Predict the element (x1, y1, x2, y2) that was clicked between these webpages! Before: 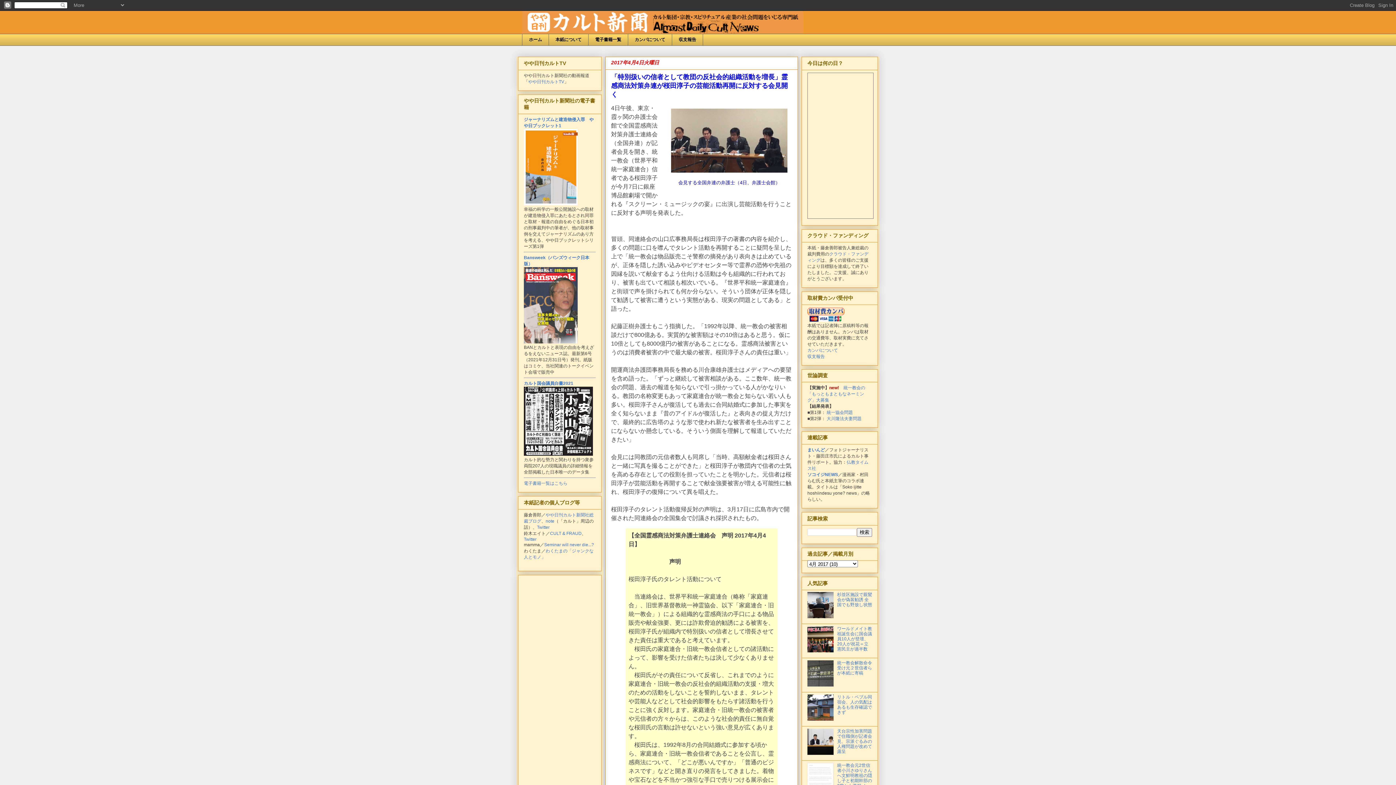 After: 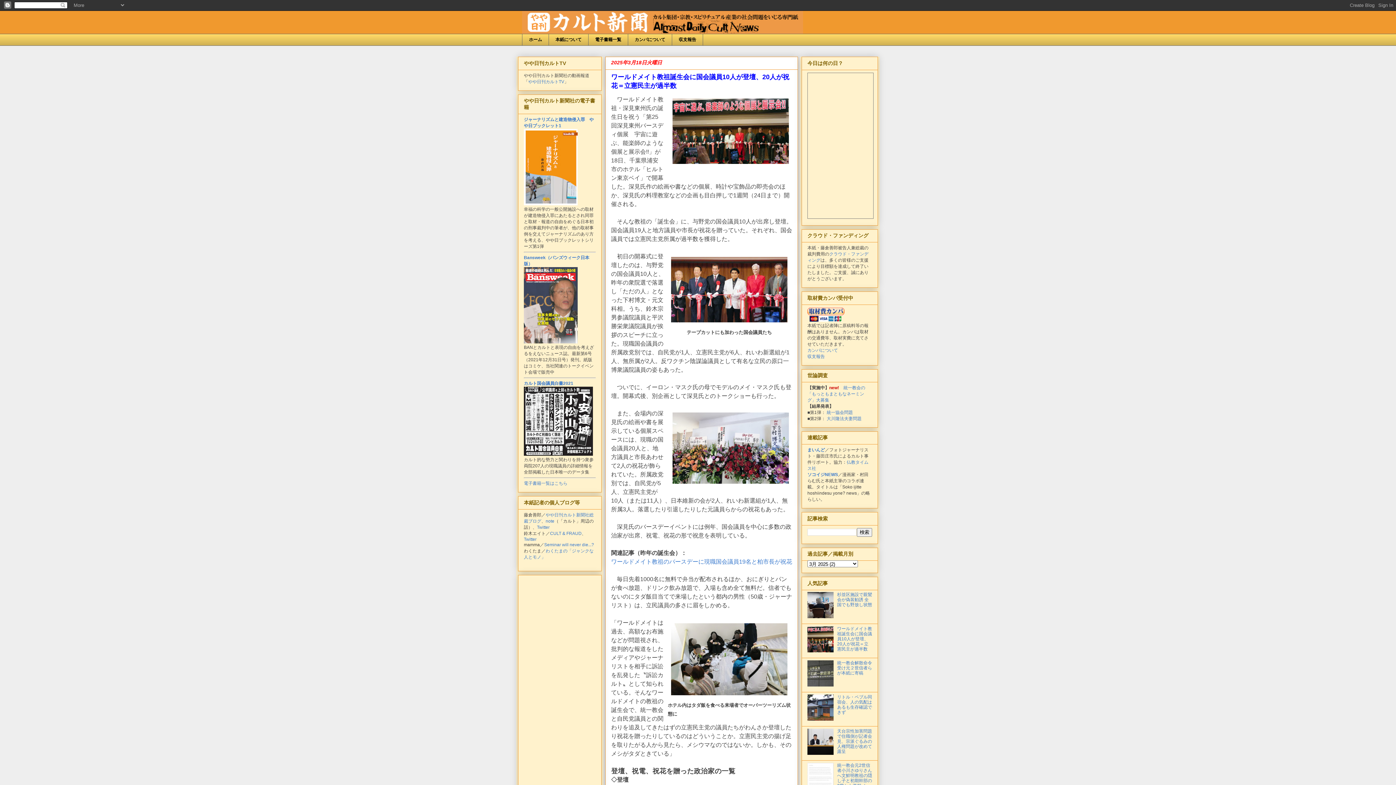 Action: label: ワールドメイト教祖誕生会に国会議員10人が登壇、20人が祝花＝立憲民主が過半数 bbox: (837, 626, 872, 651)